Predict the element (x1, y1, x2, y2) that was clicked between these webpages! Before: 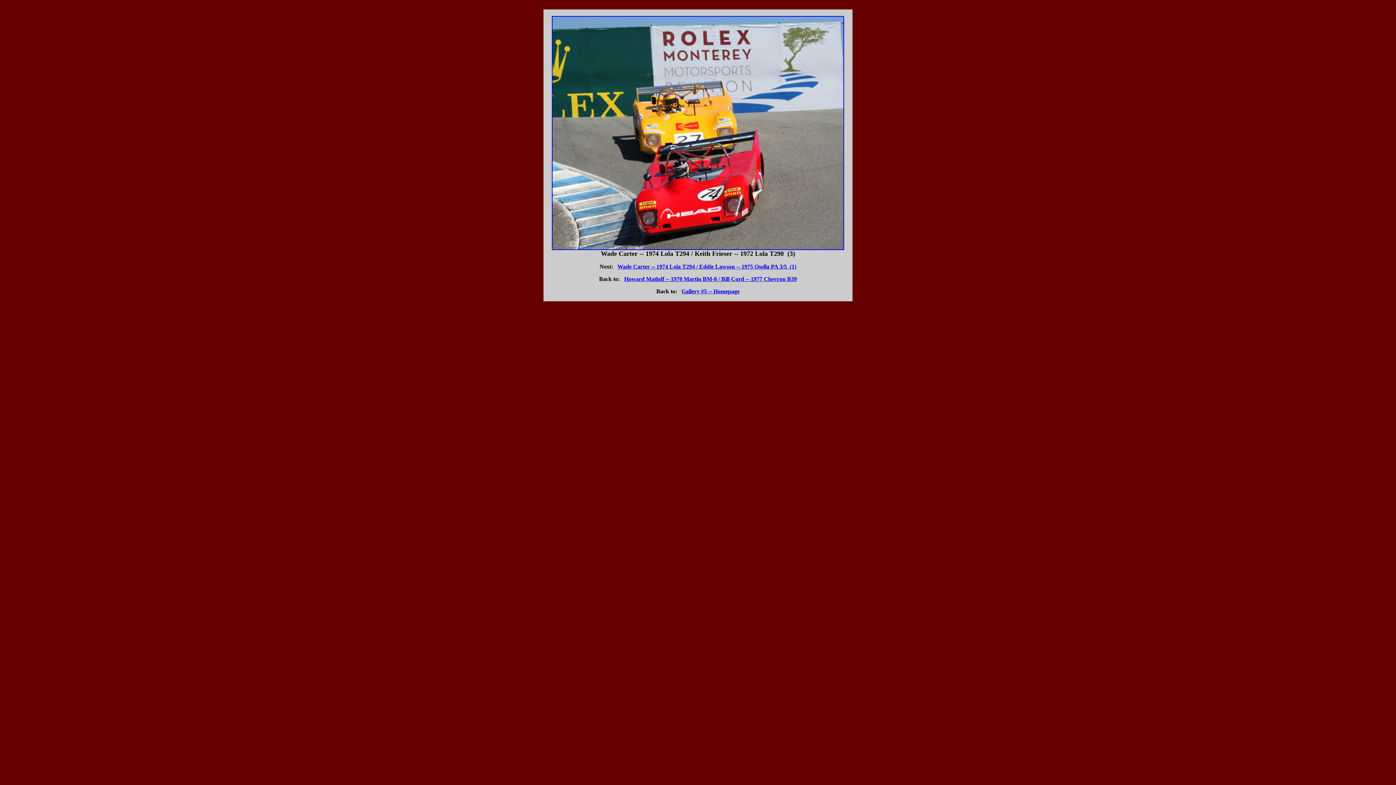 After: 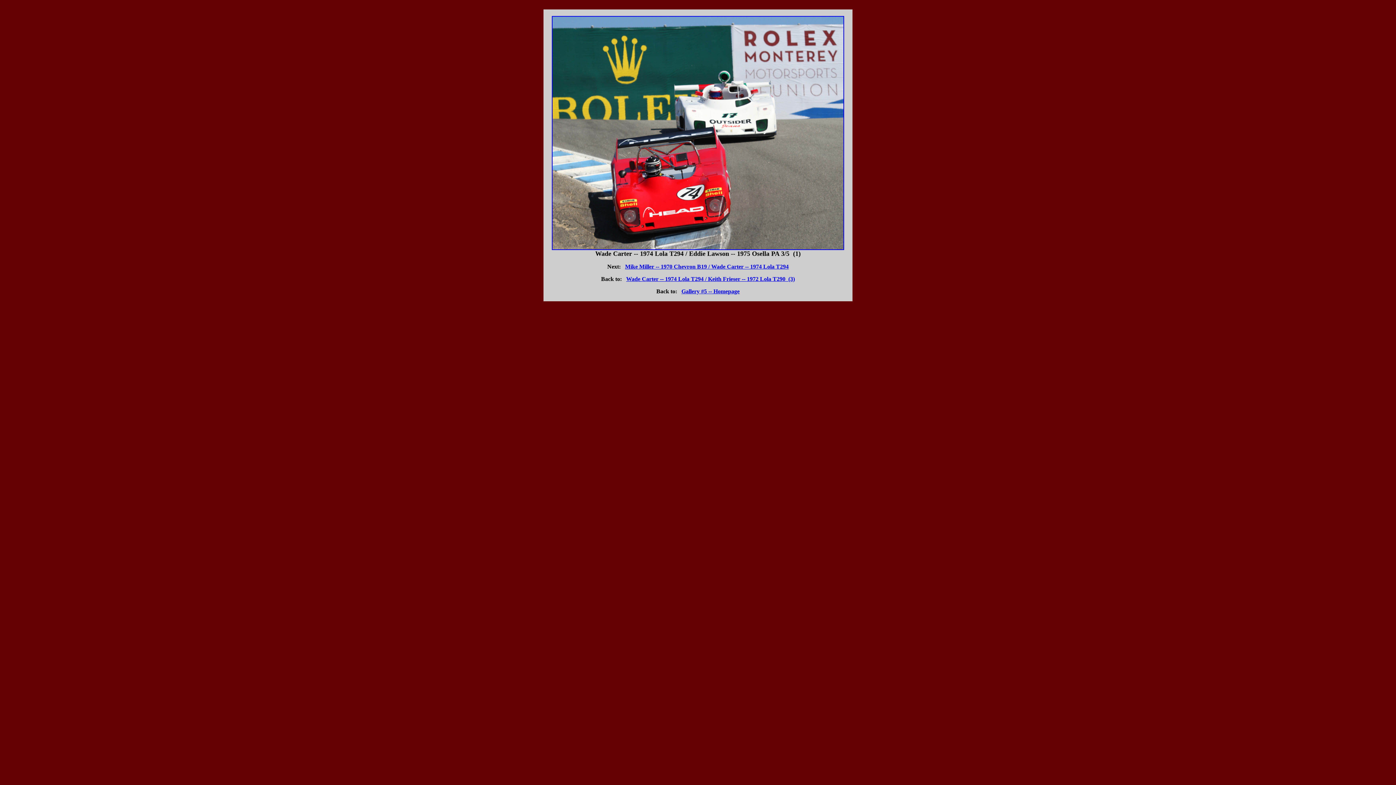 Action: bbox: (552, 245, 844, 251)